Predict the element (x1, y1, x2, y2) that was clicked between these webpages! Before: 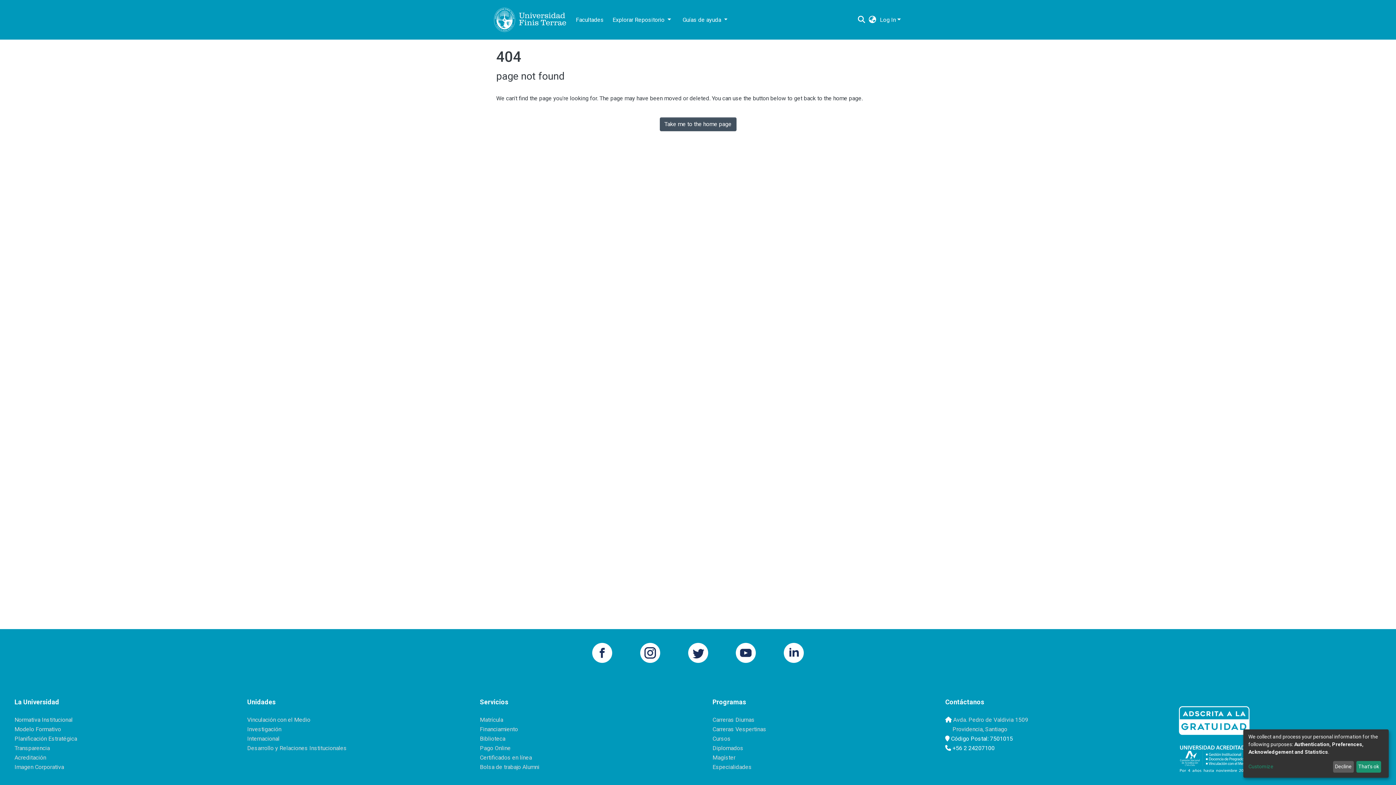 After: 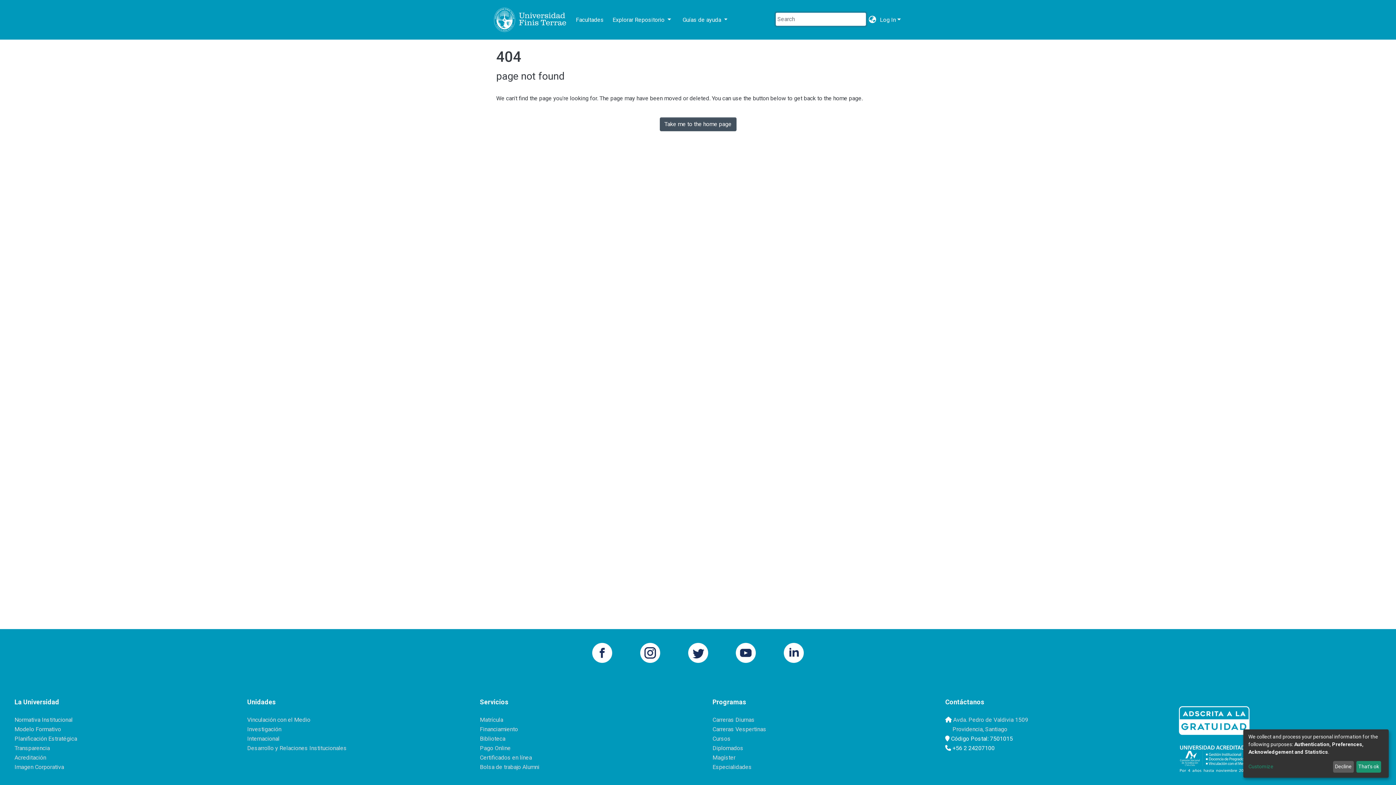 Action: bbox: (856, 15, 866, 24) label: Submit search